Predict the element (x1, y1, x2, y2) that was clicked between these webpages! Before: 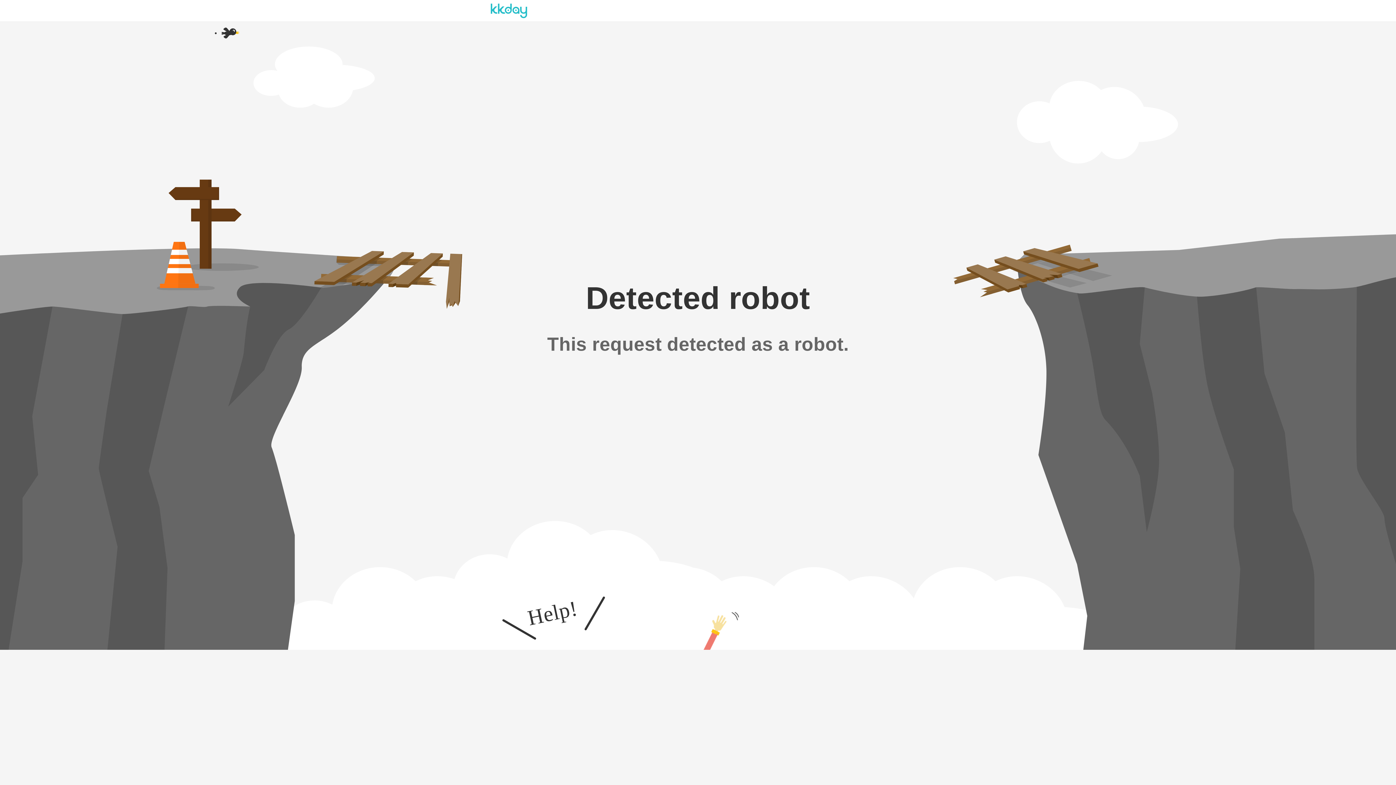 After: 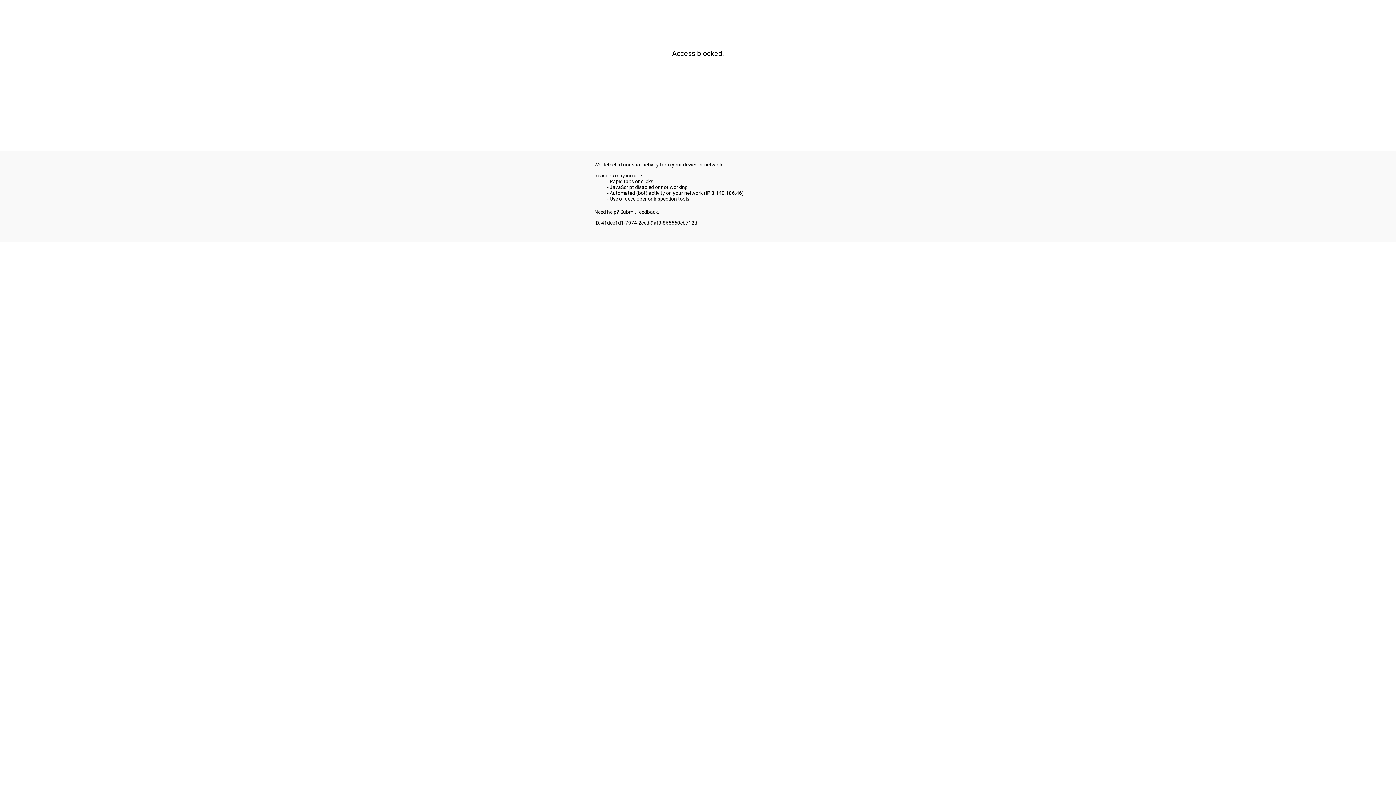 Action: bbox: (490, 7, 527, 13)